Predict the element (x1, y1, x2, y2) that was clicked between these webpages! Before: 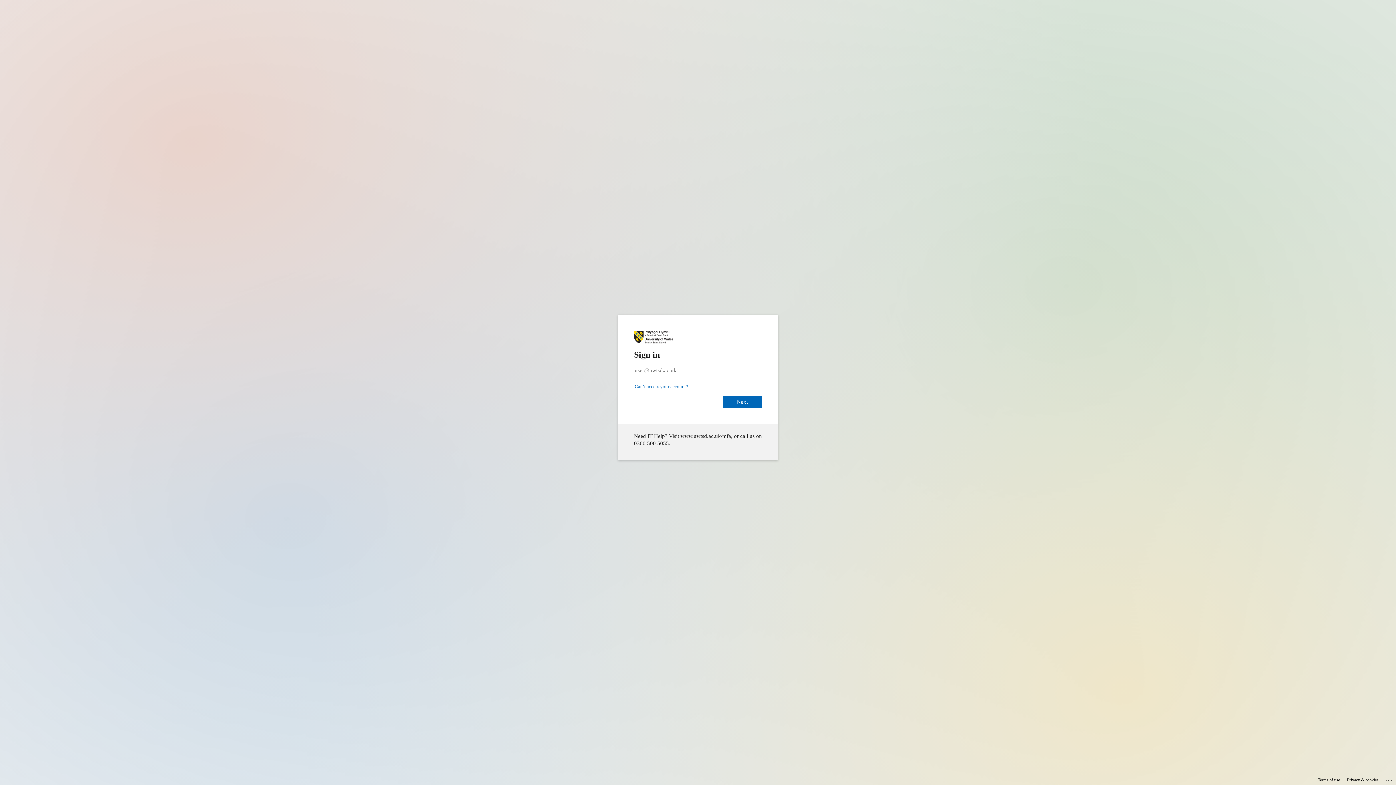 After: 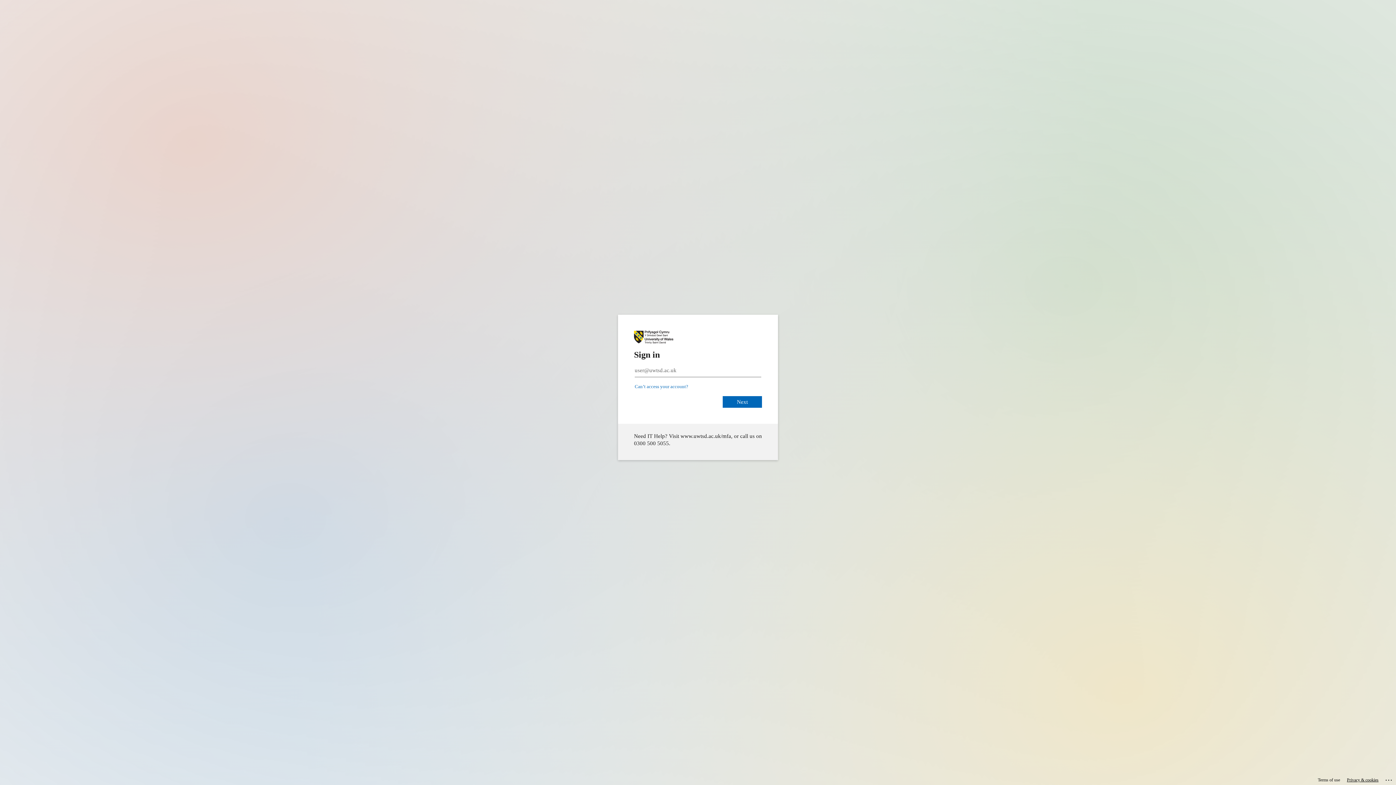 Action: bbox: (1347, 775, 1378, 785) label: Privacy & cookies